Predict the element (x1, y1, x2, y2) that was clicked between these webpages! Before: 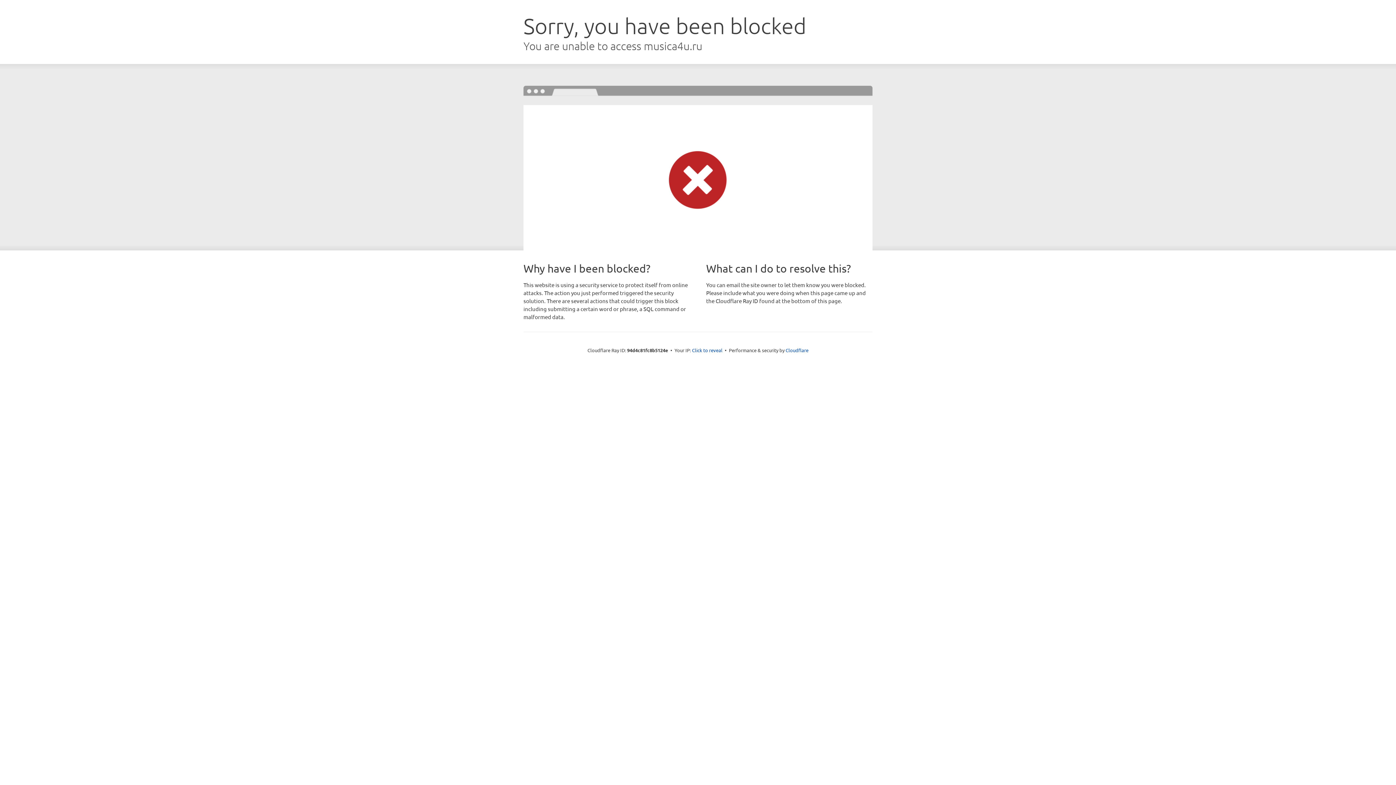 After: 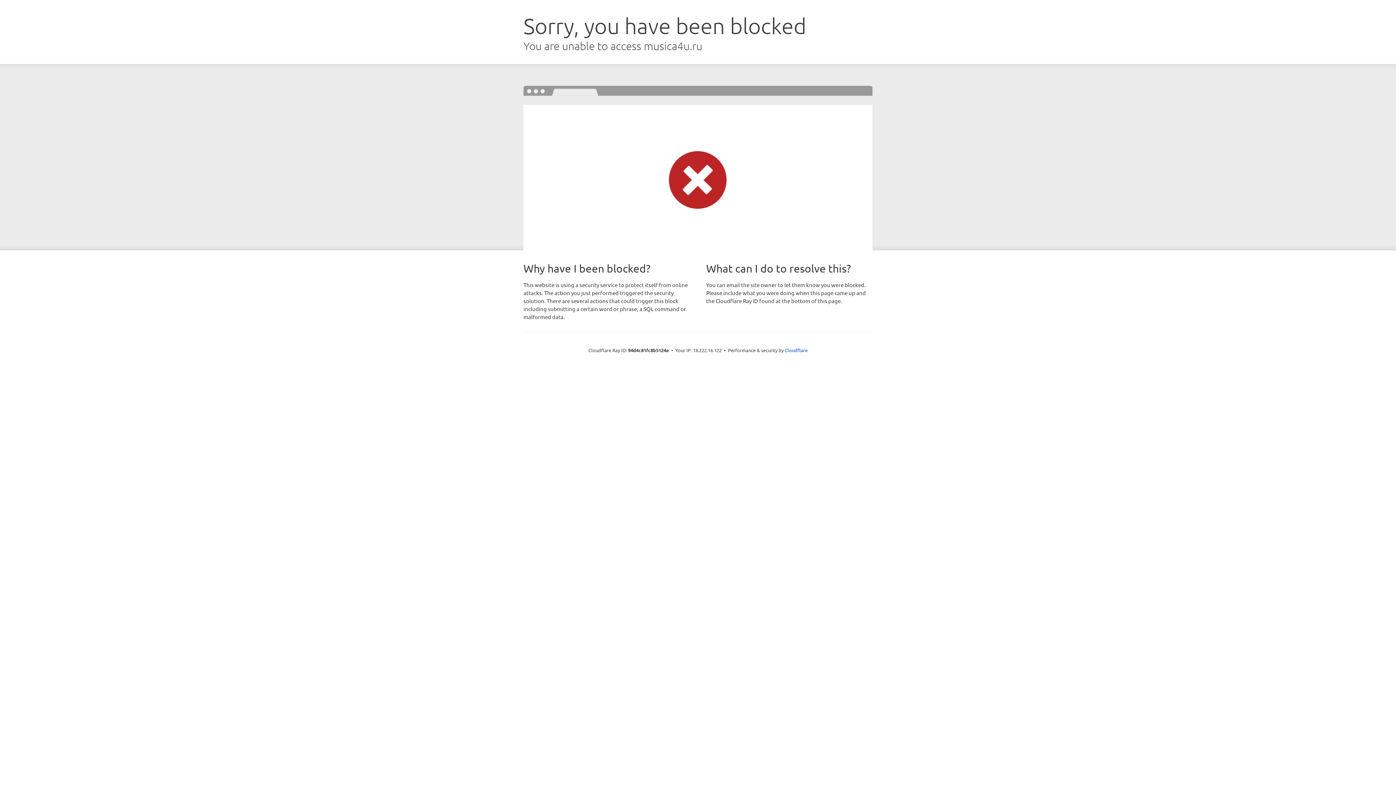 Action: label: Click to reveal bbox: (692, 346, 722, 353)